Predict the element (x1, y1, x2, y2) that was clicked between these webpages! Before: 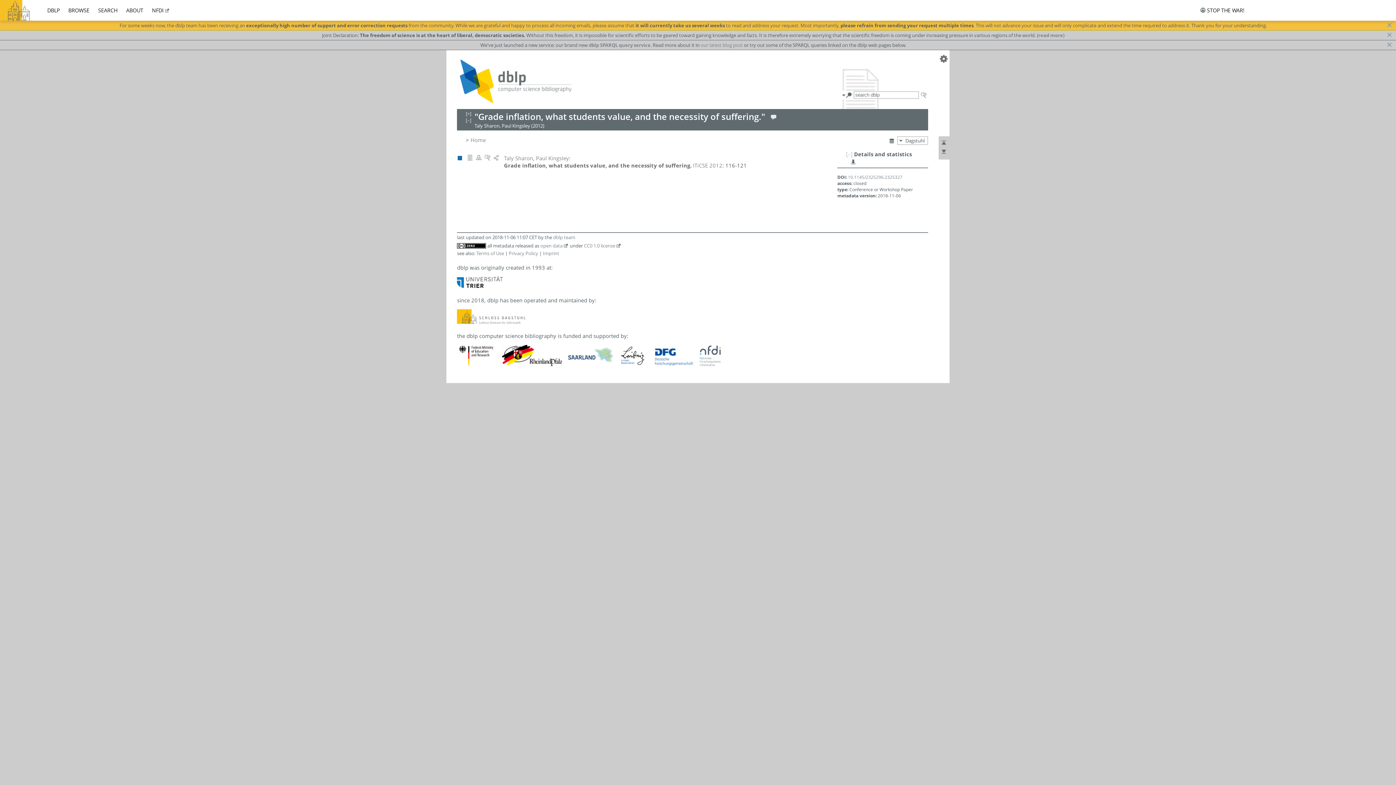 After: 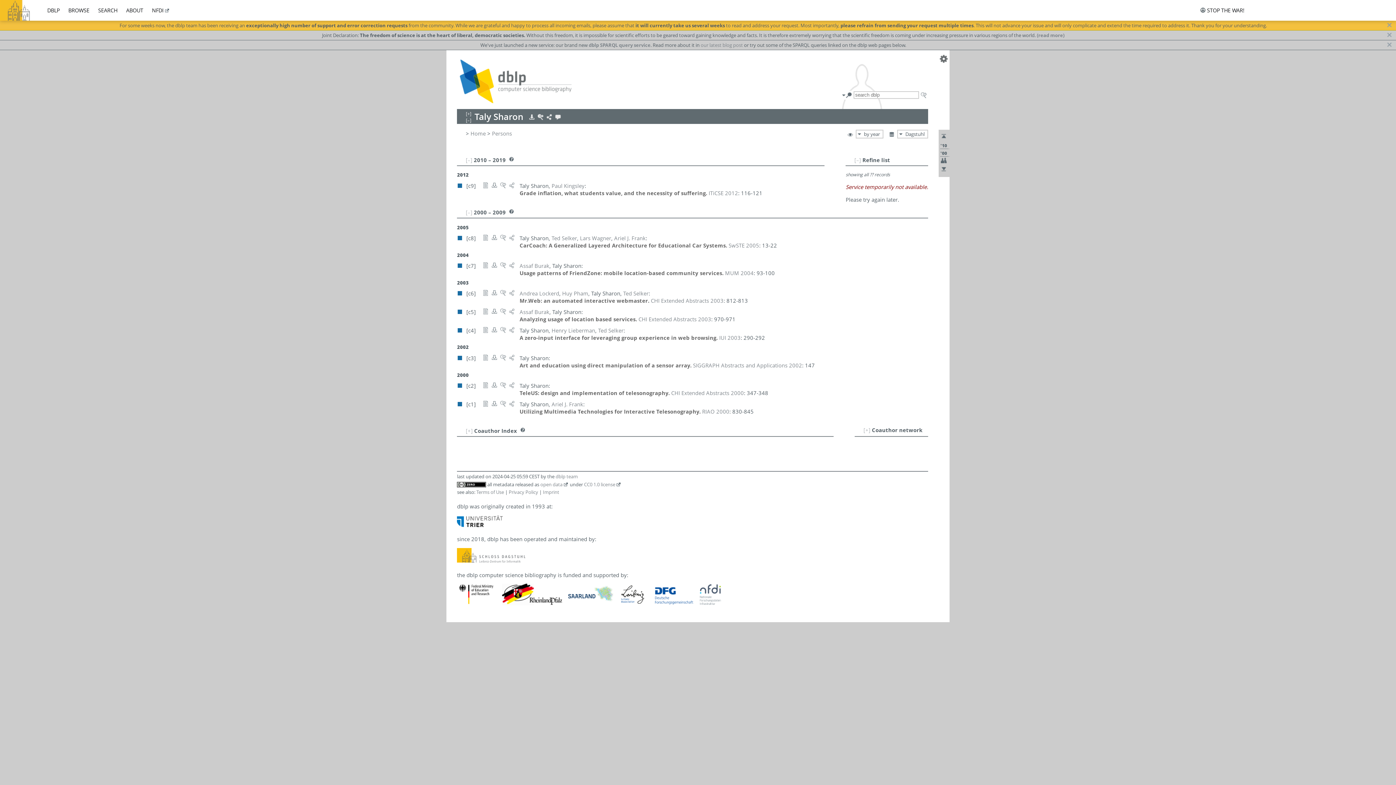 Action: label: Taly Sharon bbox: (504, 154, 533, 161)